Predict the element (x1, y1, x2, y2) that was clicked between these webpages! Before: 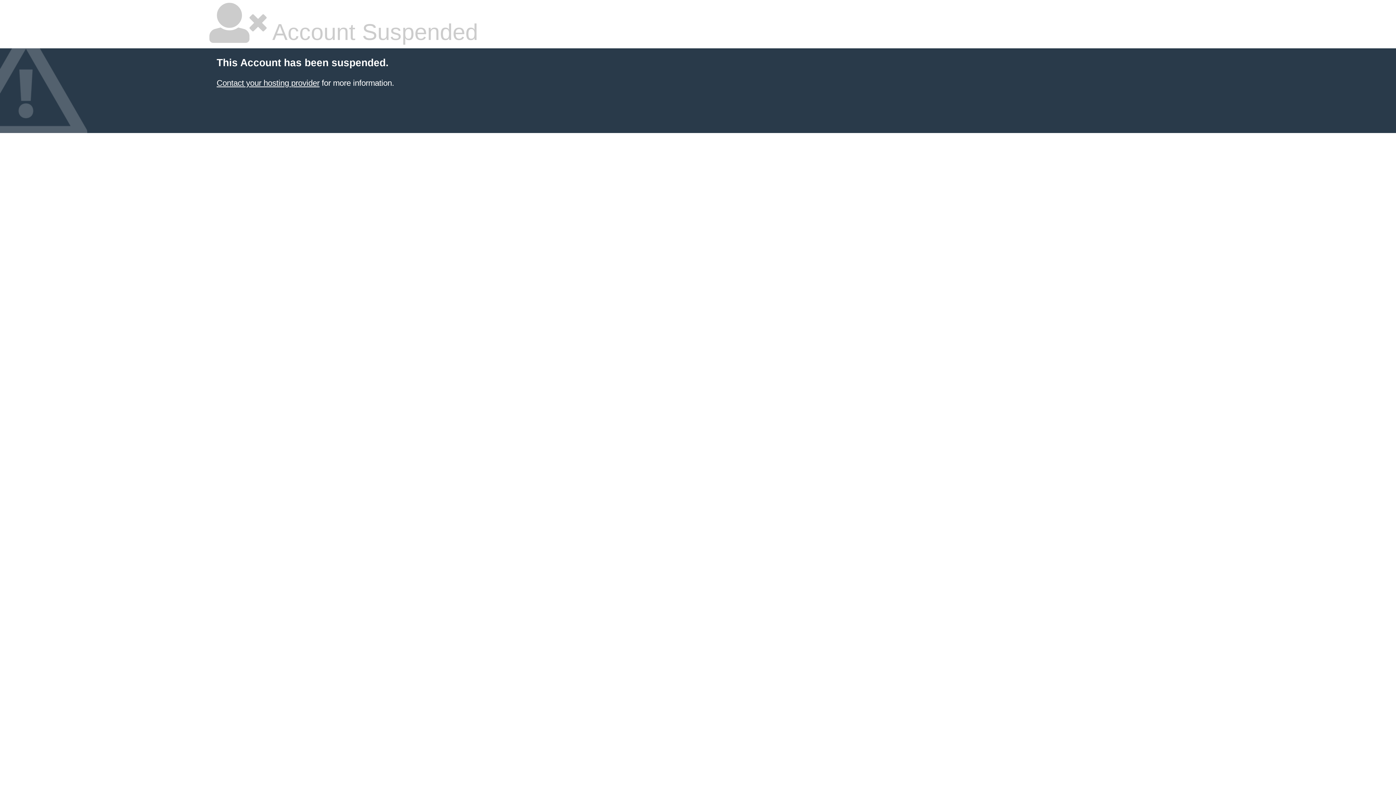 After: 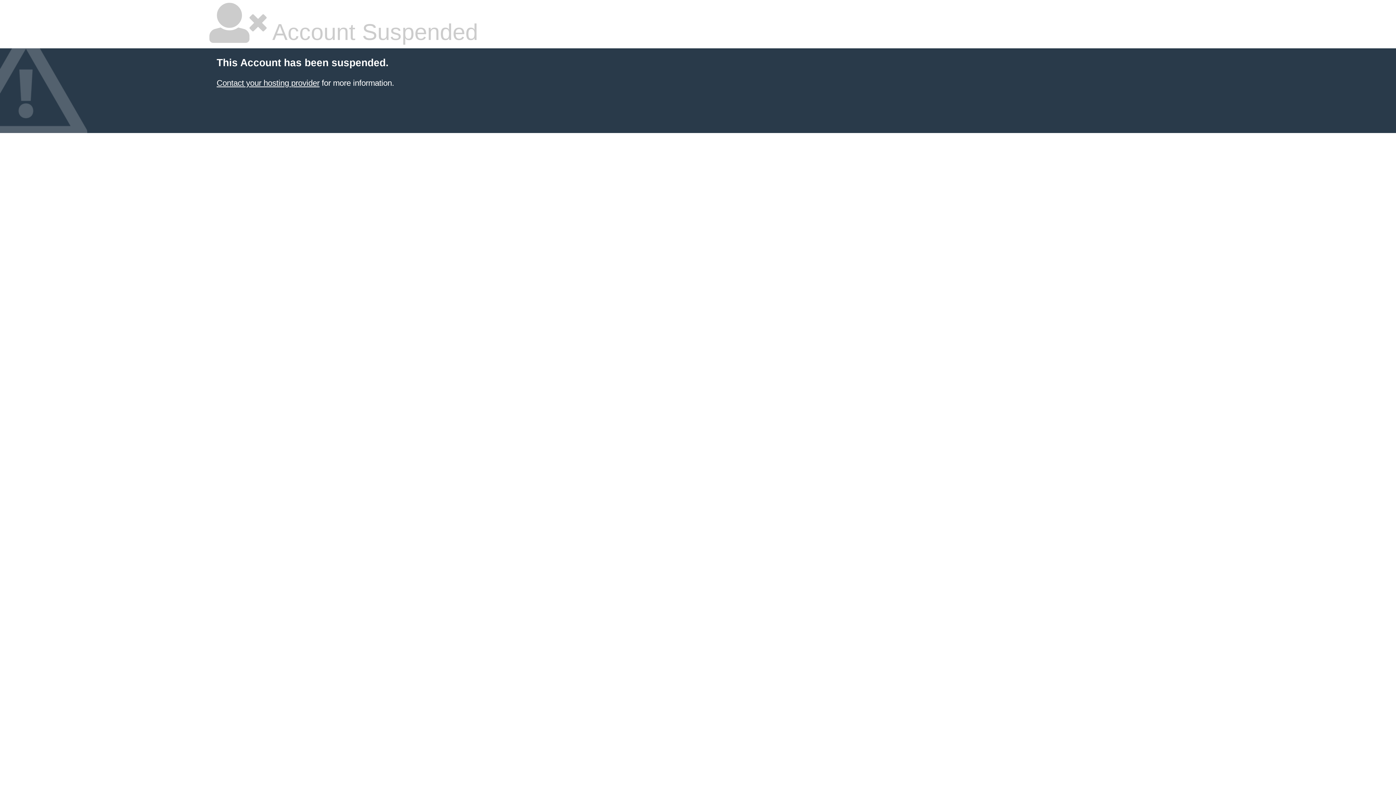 Action: label: Contact your hosting provider bbox: (216, 78, 319, 87)